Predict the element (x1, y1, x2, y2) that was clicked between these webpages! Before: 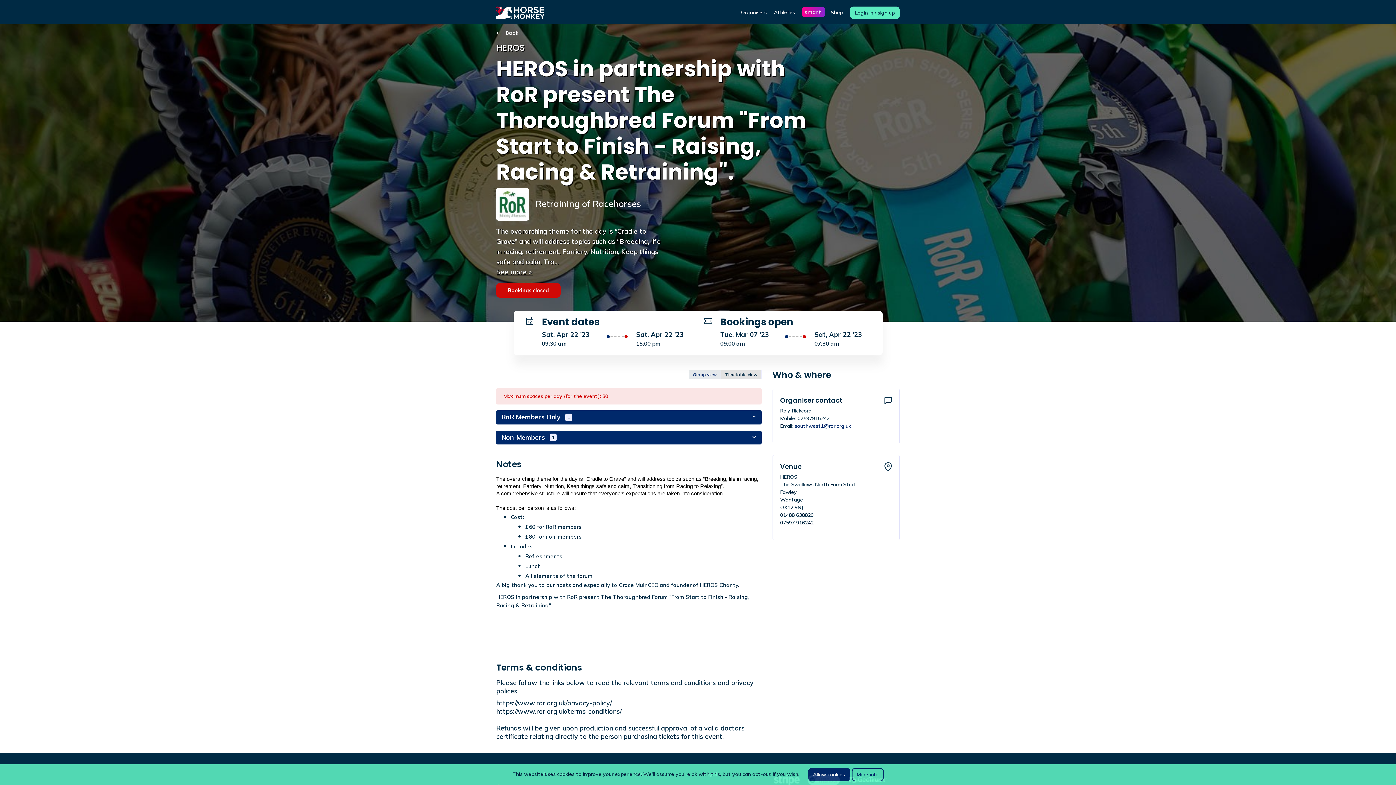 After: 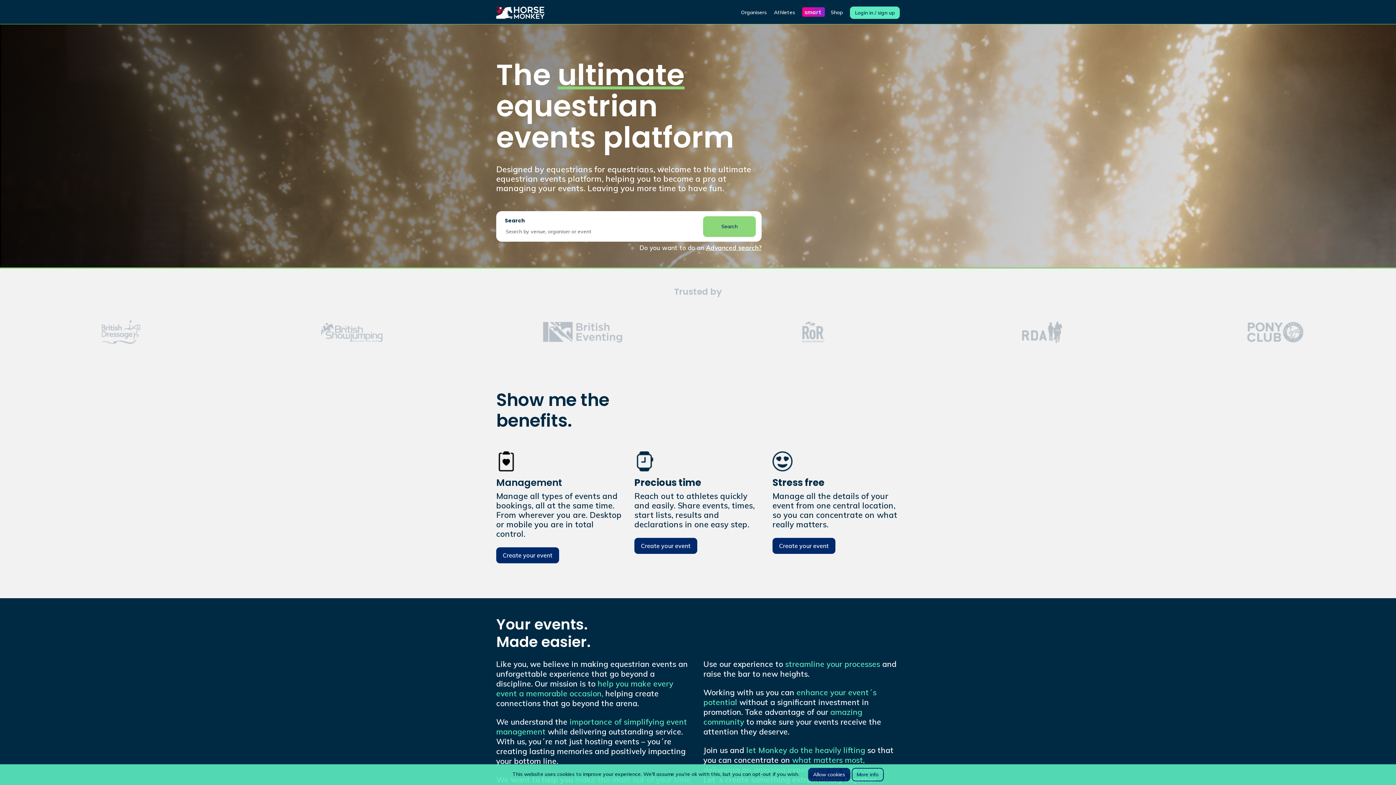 Action: label: Organisers  bbox: (741, 8, 768, 15)